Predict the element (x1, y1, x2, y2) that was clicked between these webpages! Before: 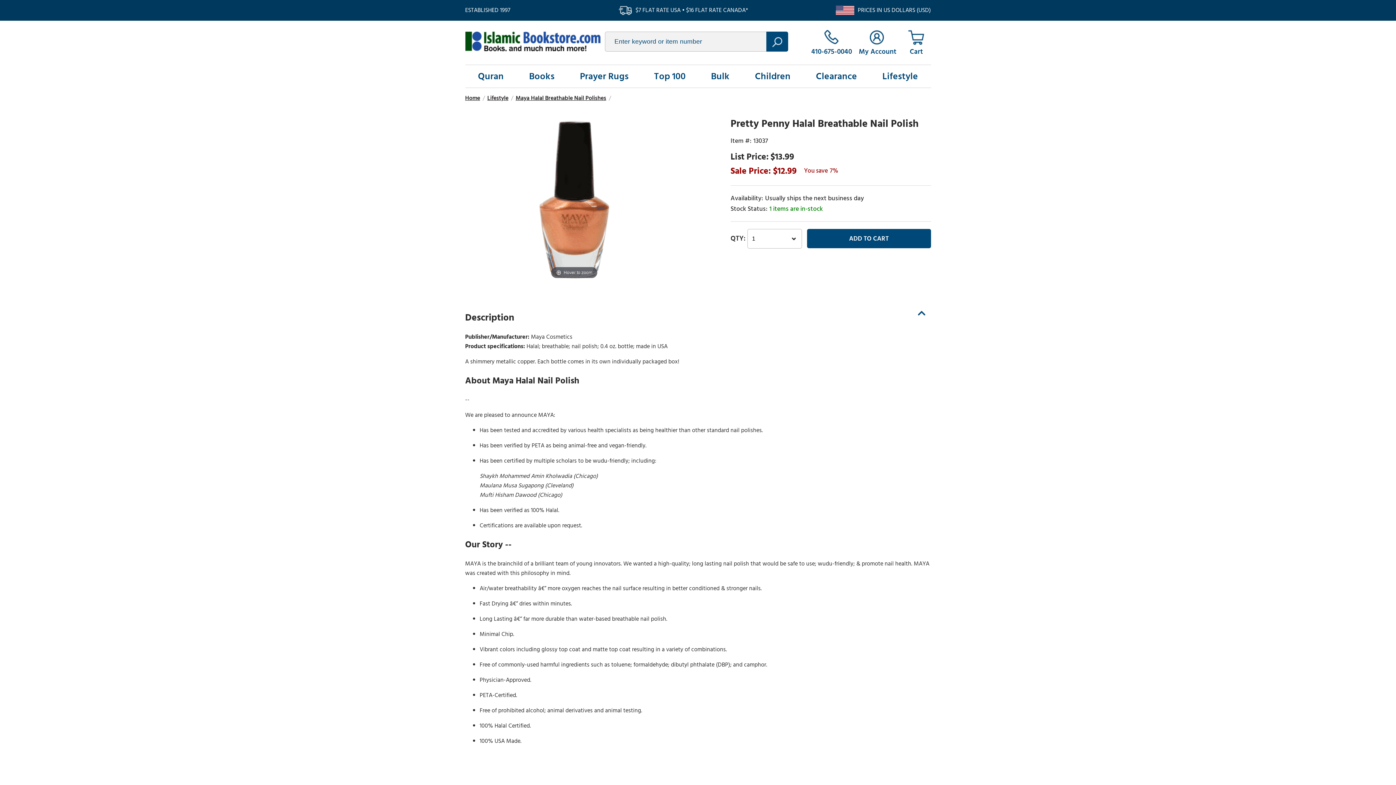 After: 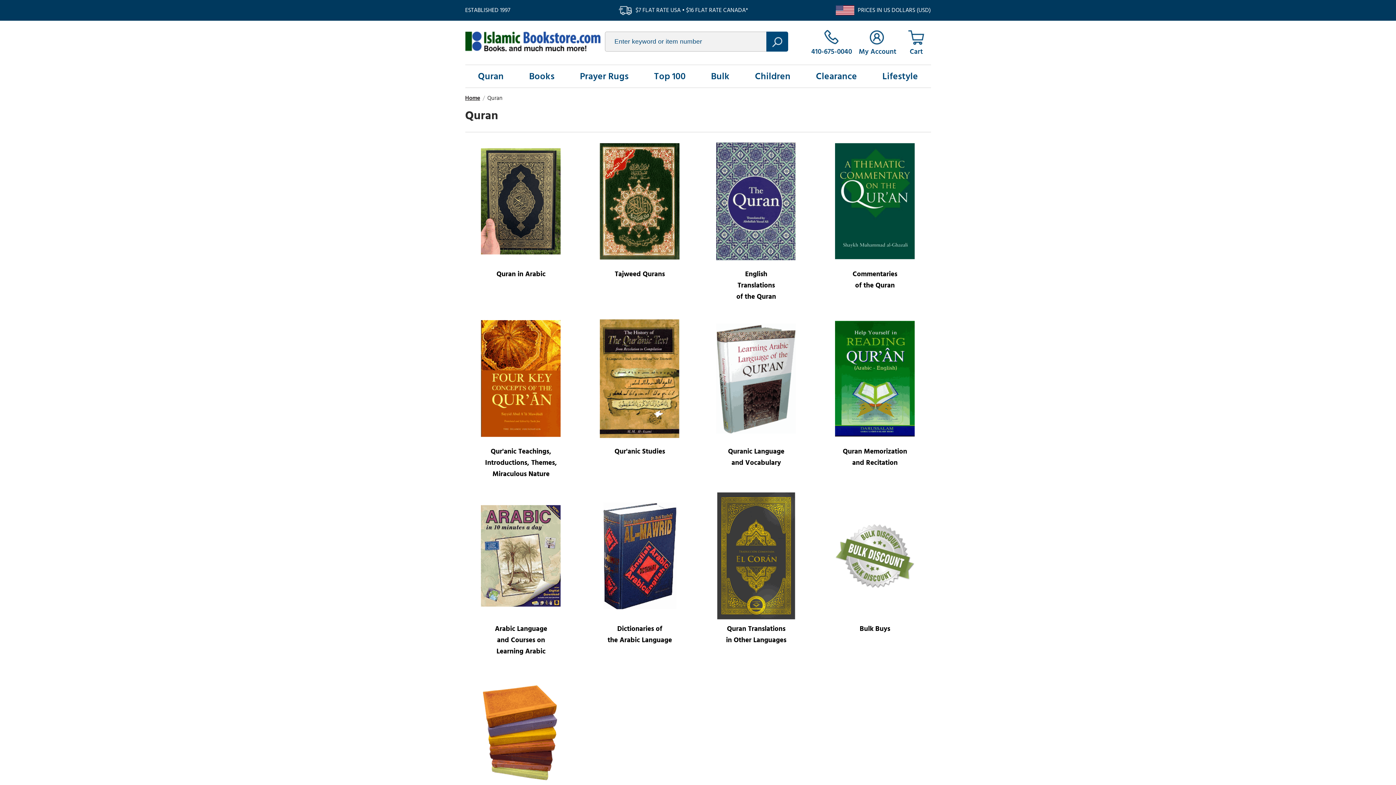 Action: label: Quran bbox: (478, 68, 503, 84)